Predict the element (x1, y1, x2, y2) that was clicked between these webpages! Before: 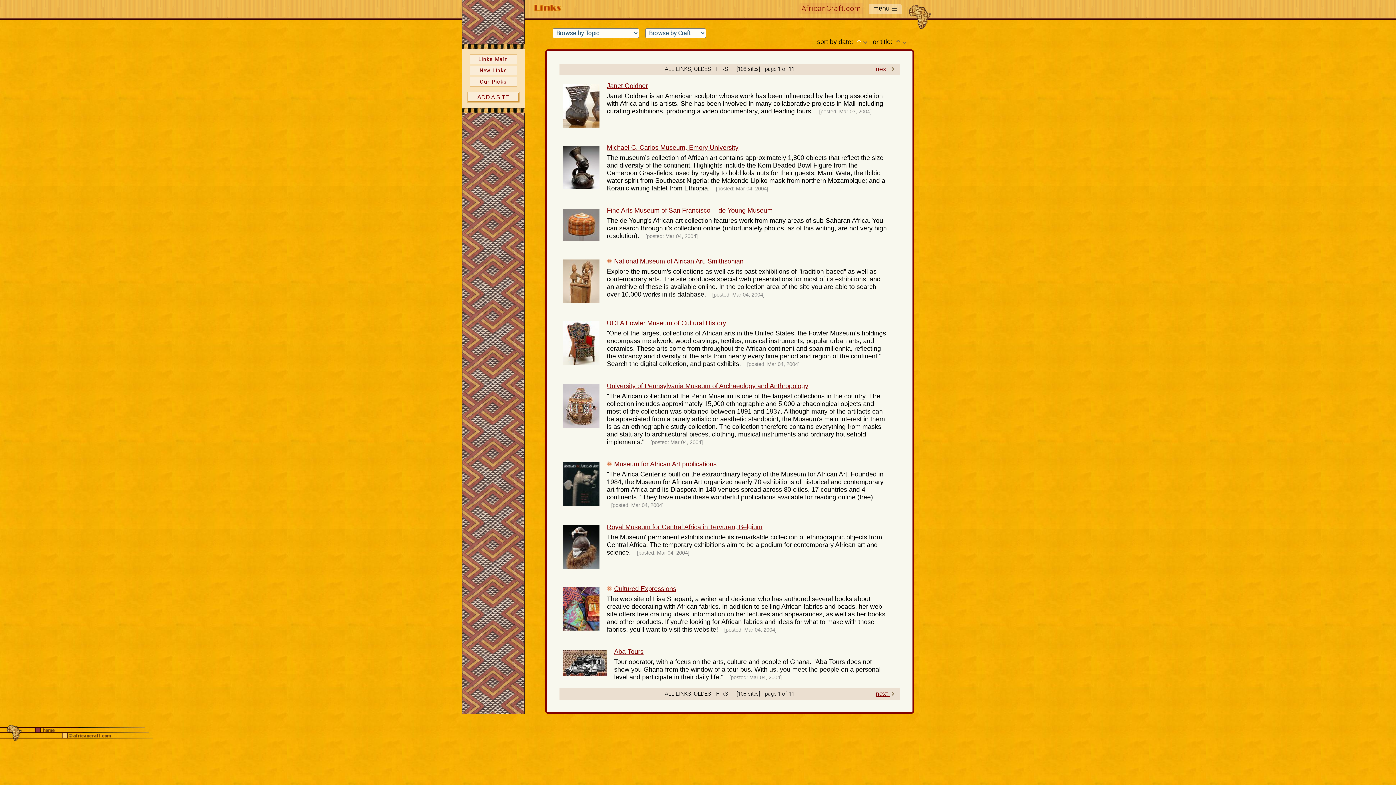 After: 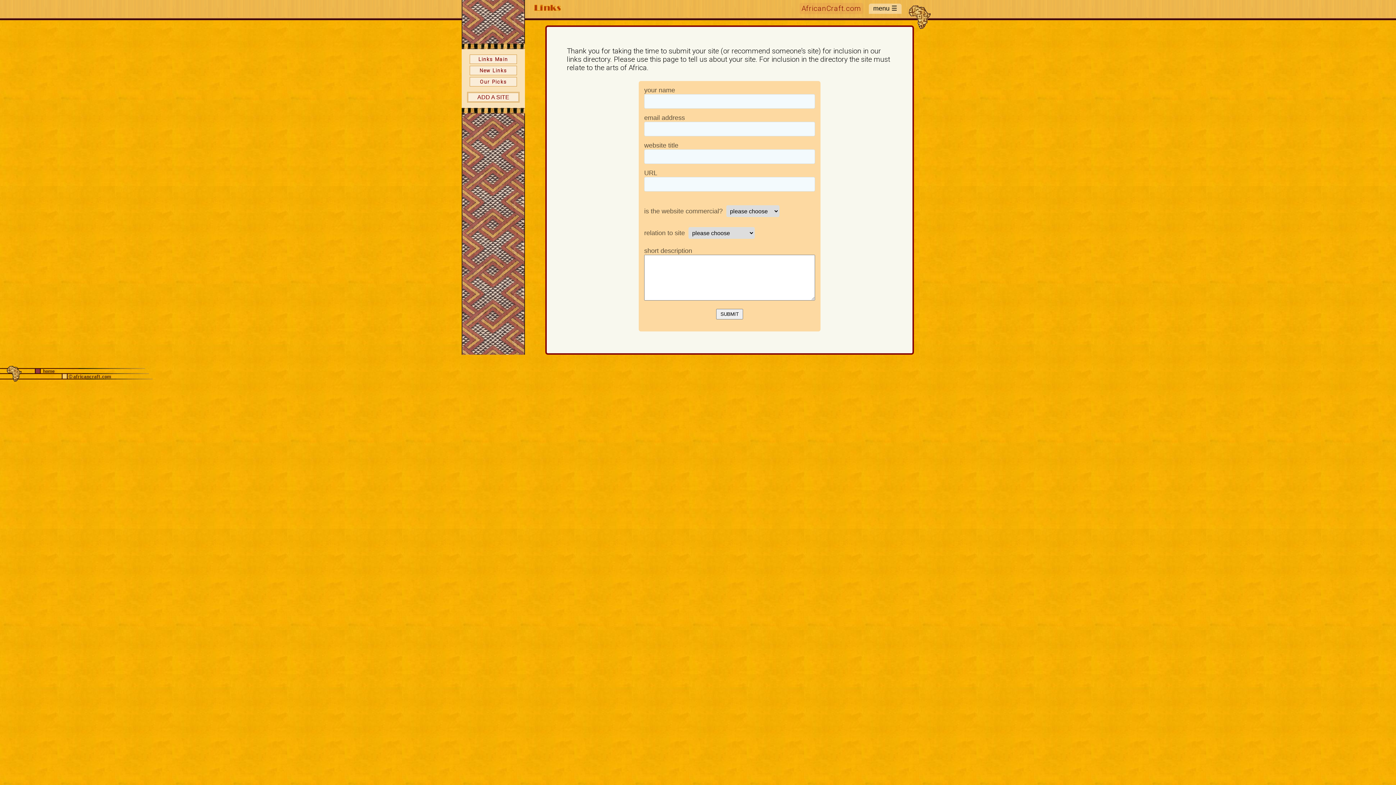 Action: bbox: (468, 93, 518, 101) label: ADD A SITE